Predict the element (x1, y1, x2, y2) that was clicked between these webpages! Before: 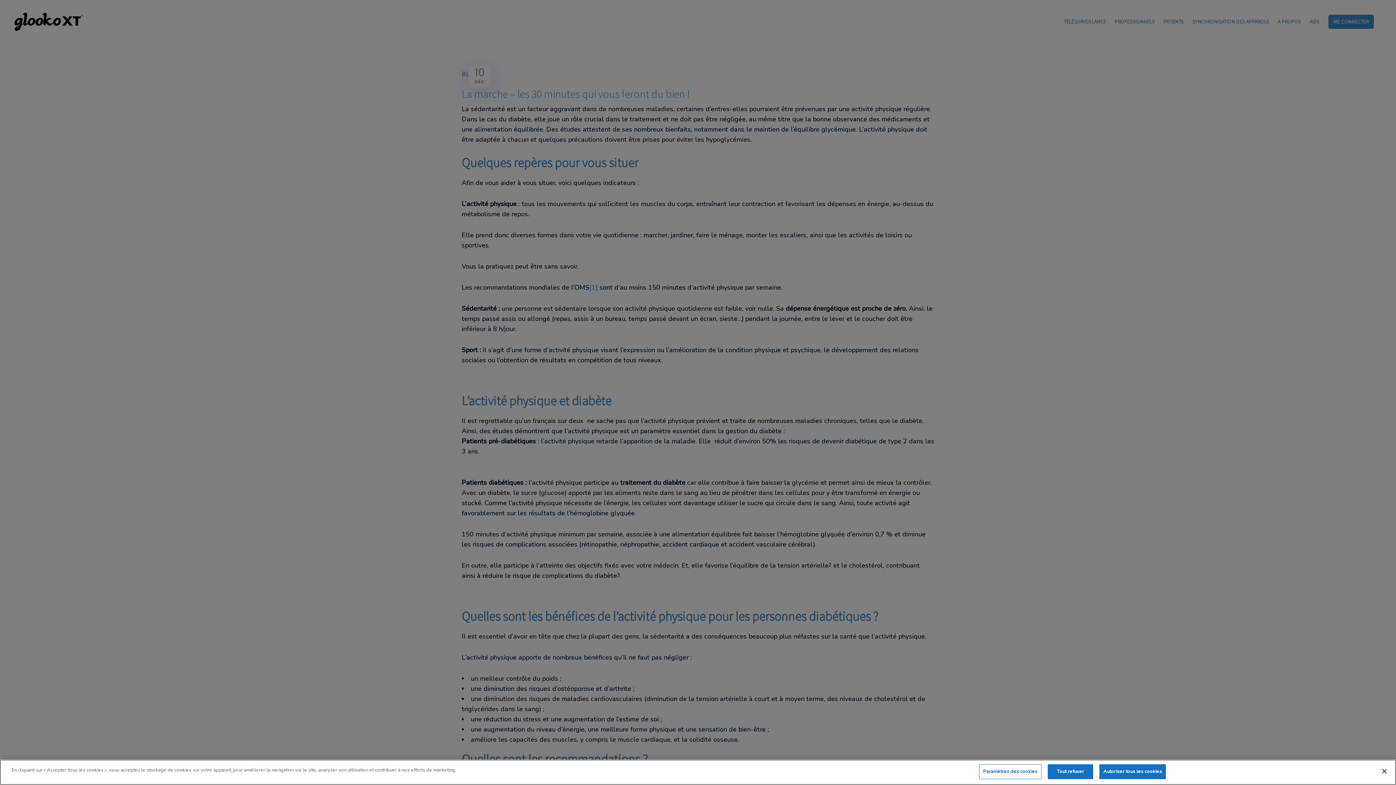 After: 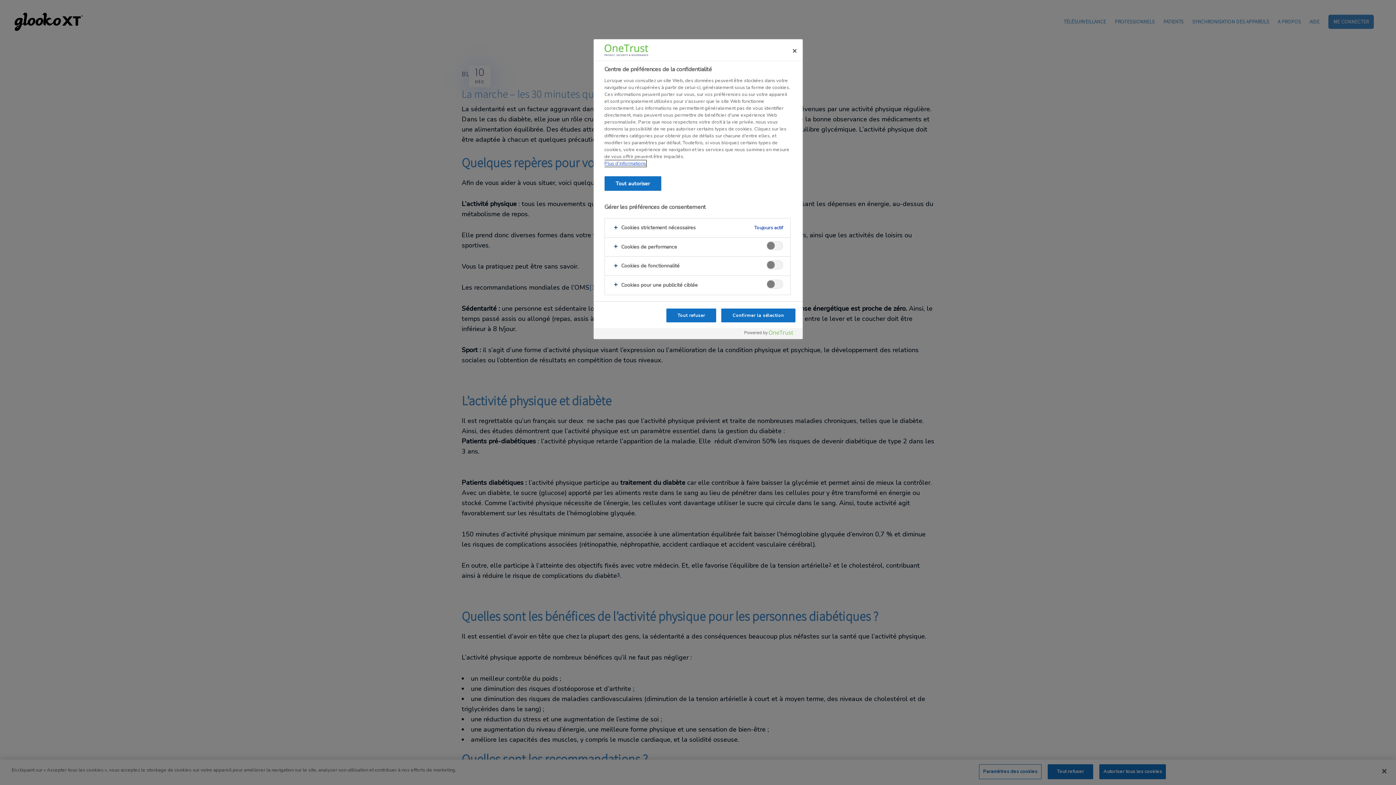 Action: label: Paramètres des cookies bbox: (979, 764, 1041, 779)